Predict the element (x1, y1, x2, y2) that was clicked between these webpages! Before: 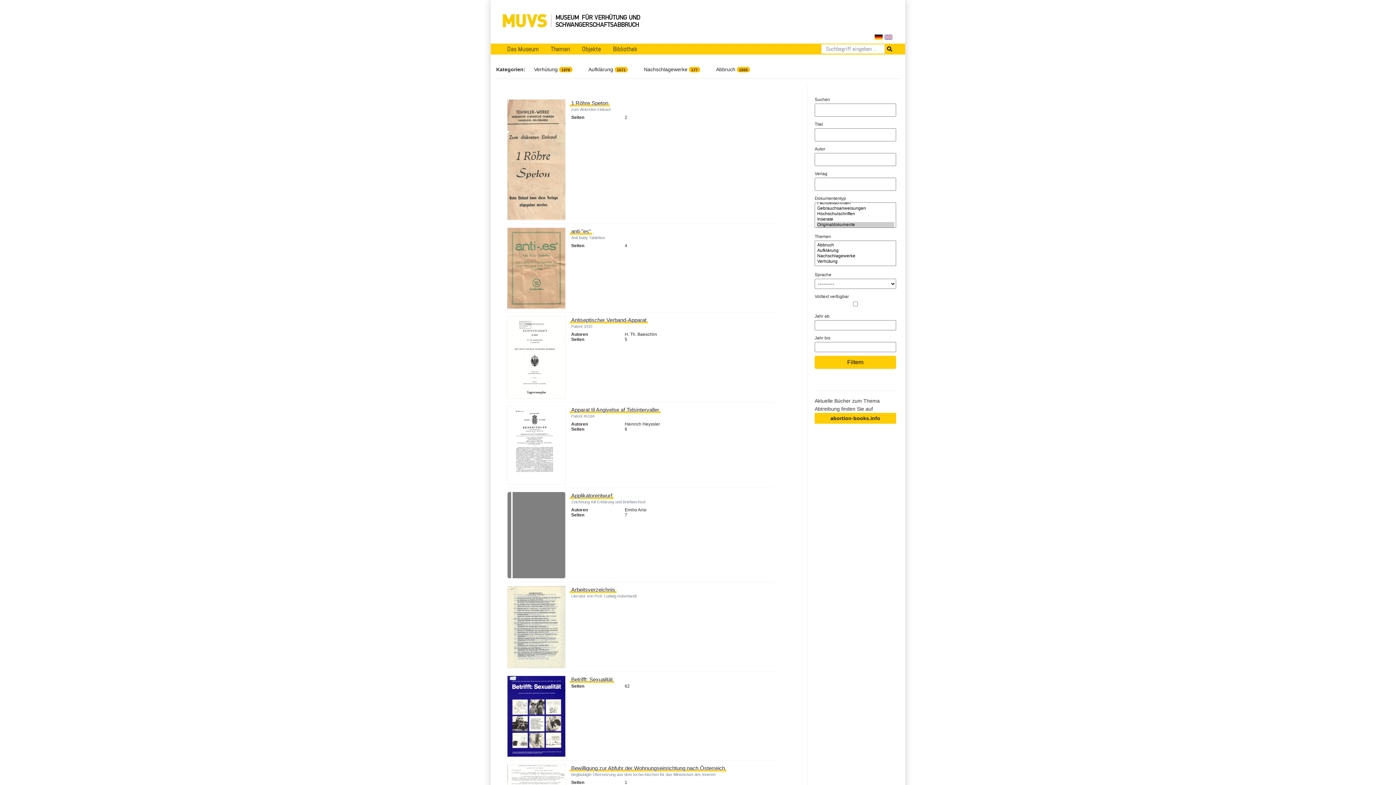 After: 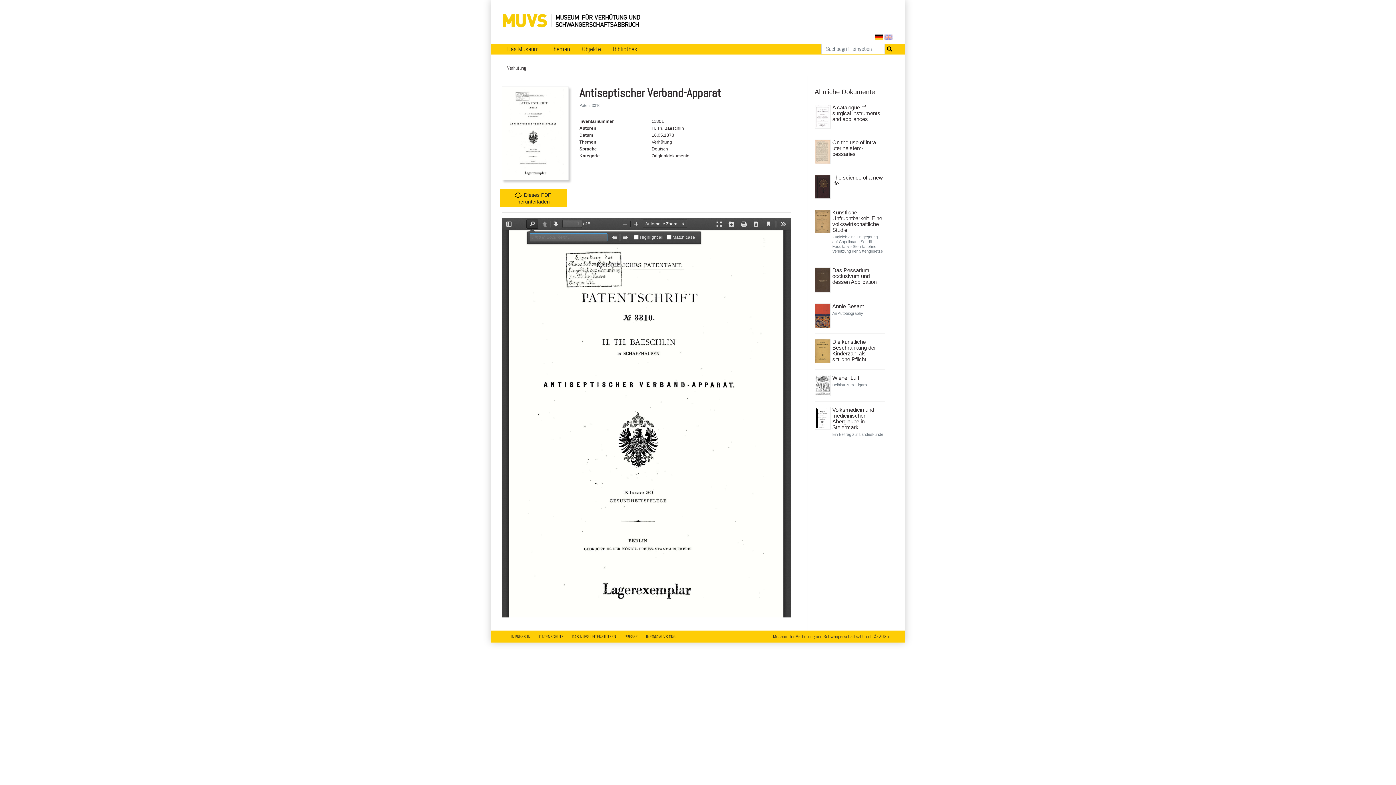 Action: bbox: (507, 354, 565, 360)